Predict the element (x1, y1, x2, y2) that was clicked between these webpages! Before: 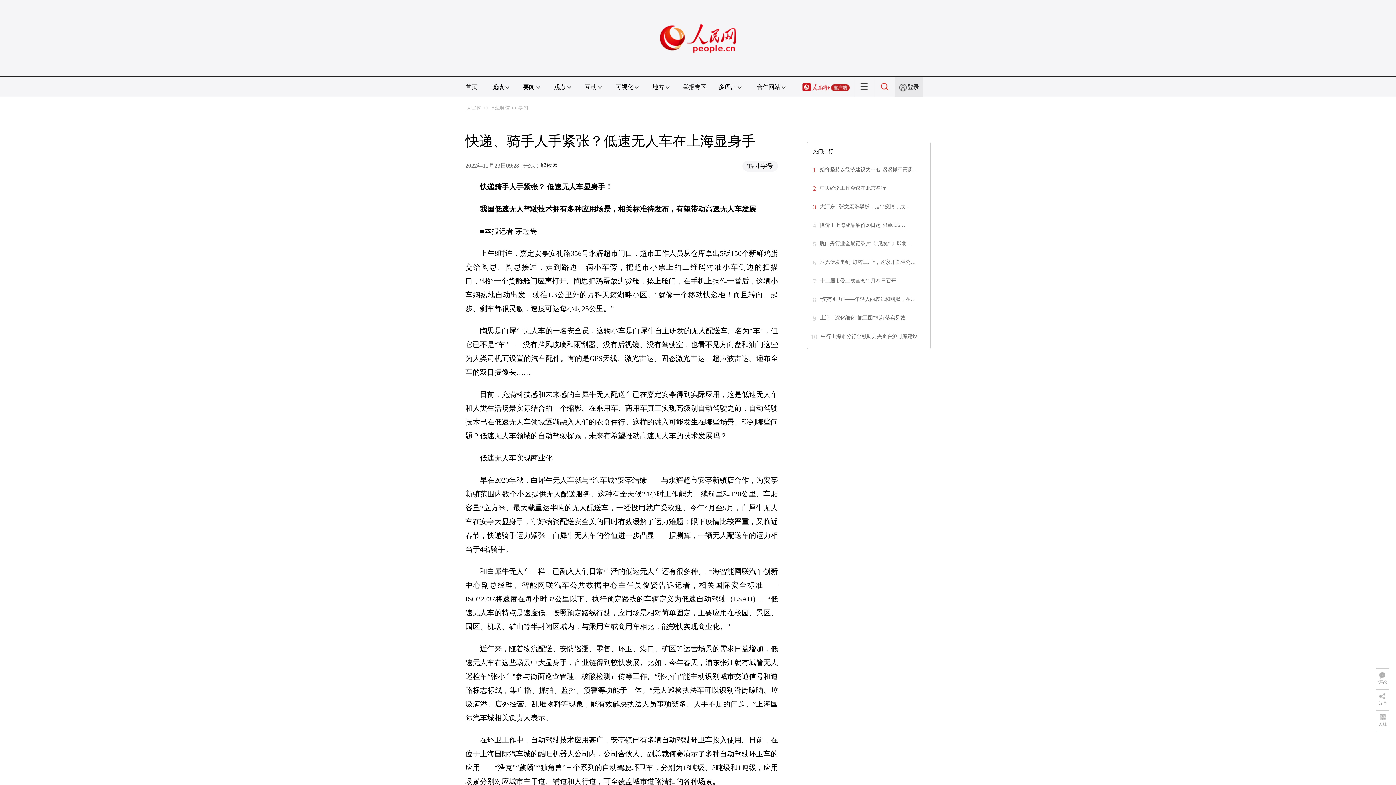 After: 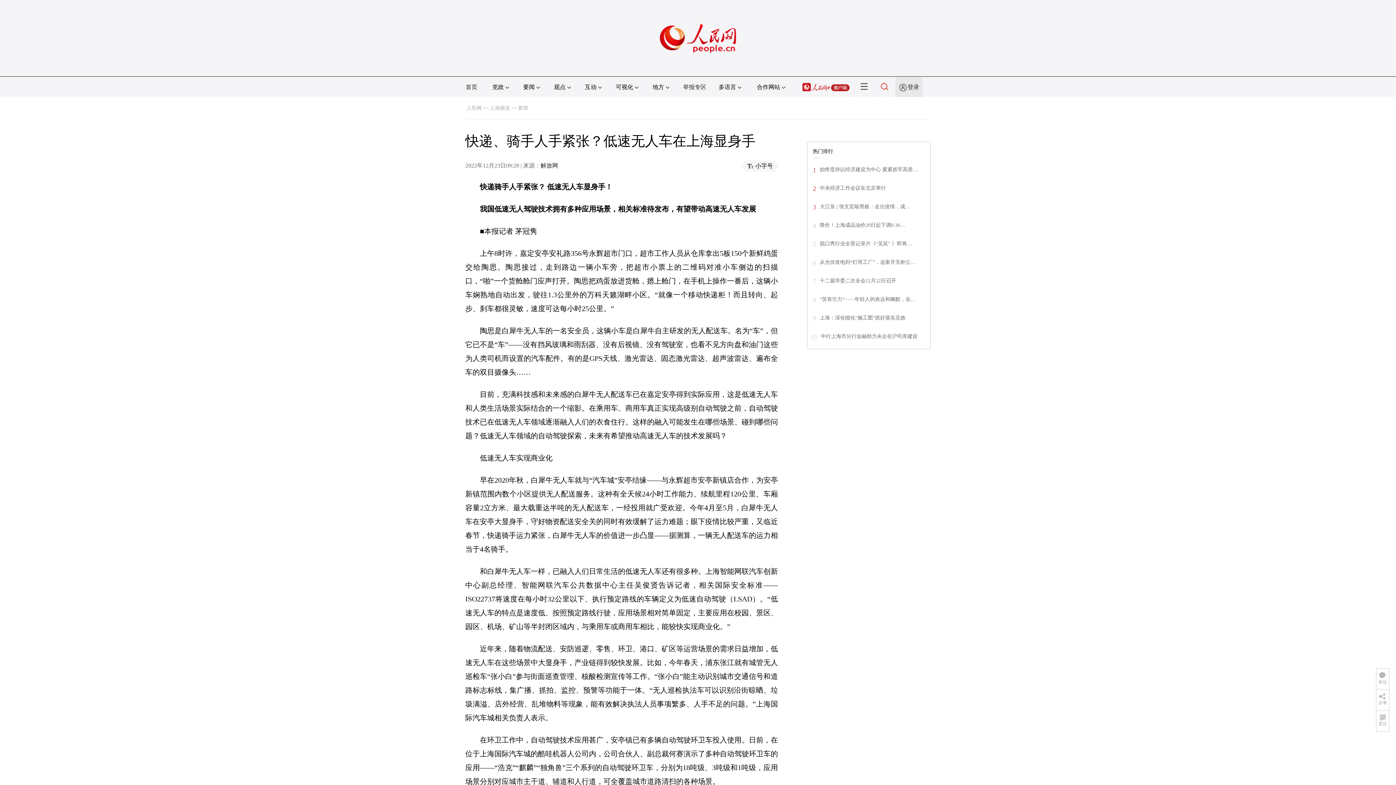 Action: bbox: (802, 84, 849, 90)